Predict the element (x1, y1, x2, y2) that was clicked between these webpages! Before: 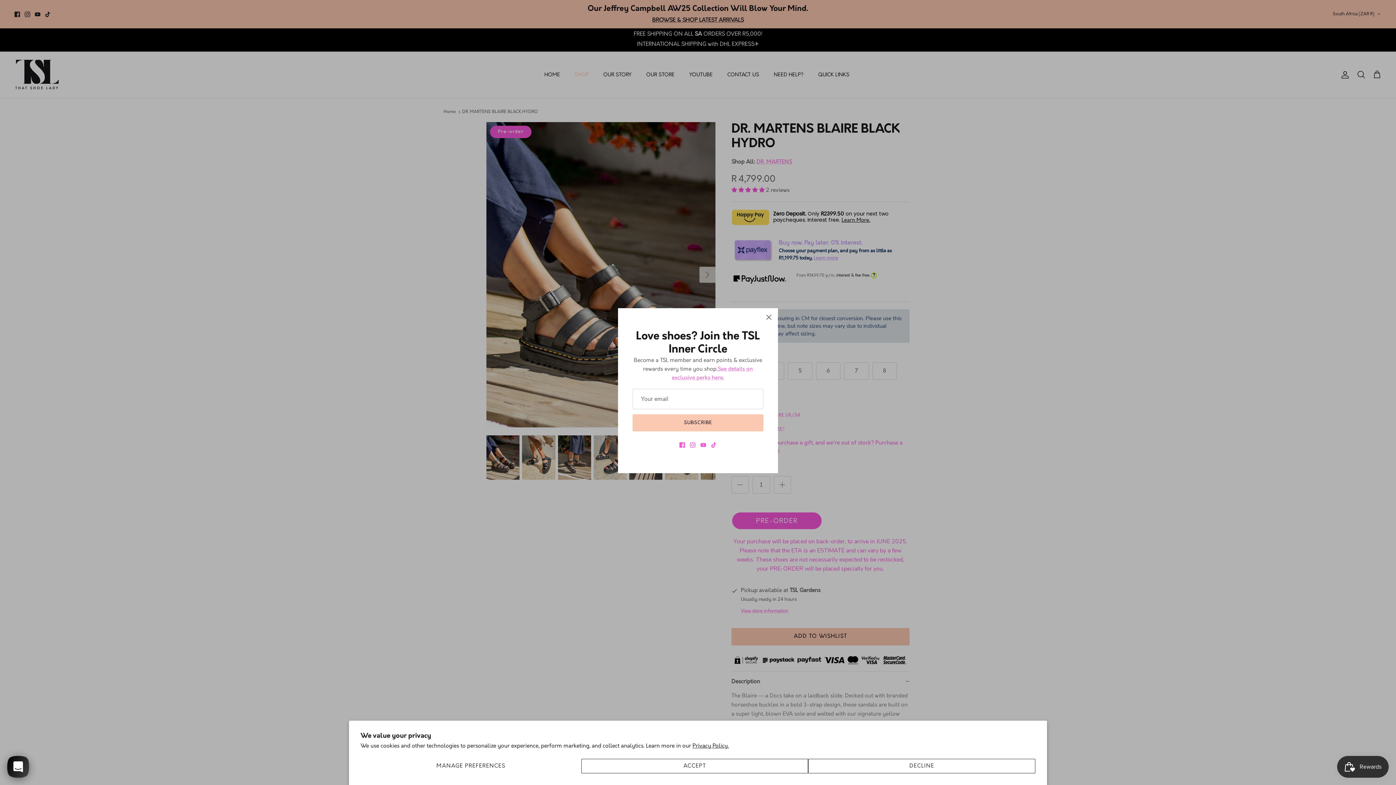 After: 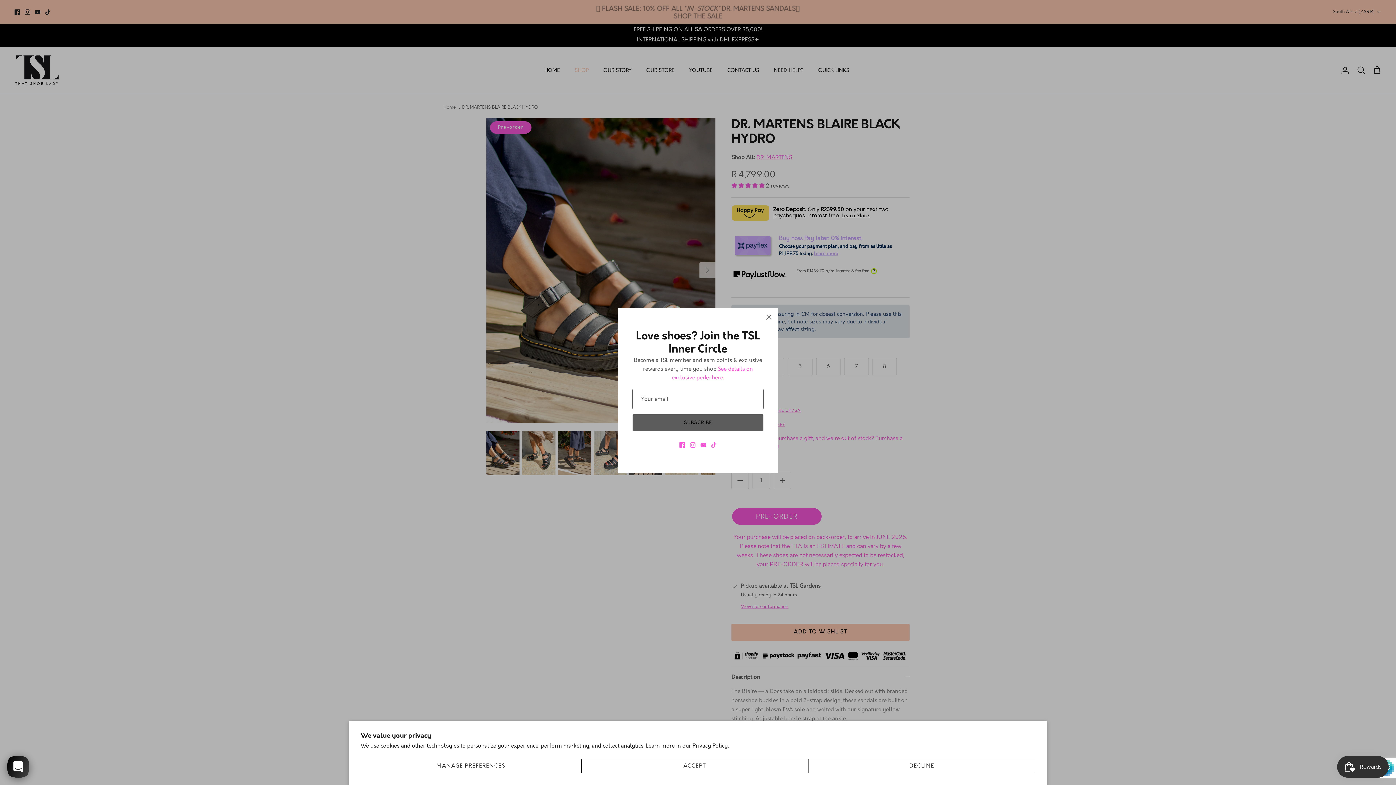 Action: label: SUBSCRIBE bbox: (632, 414, 763, 431)